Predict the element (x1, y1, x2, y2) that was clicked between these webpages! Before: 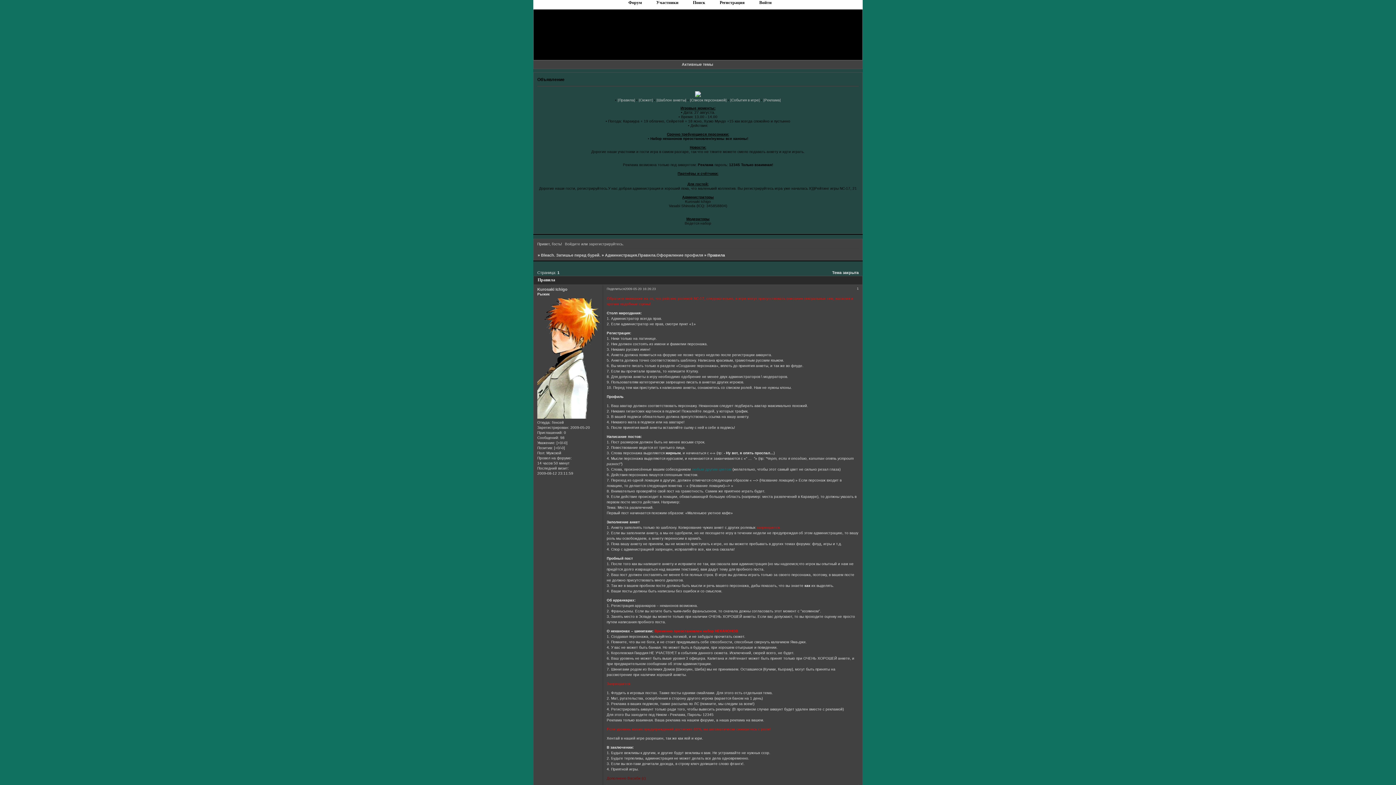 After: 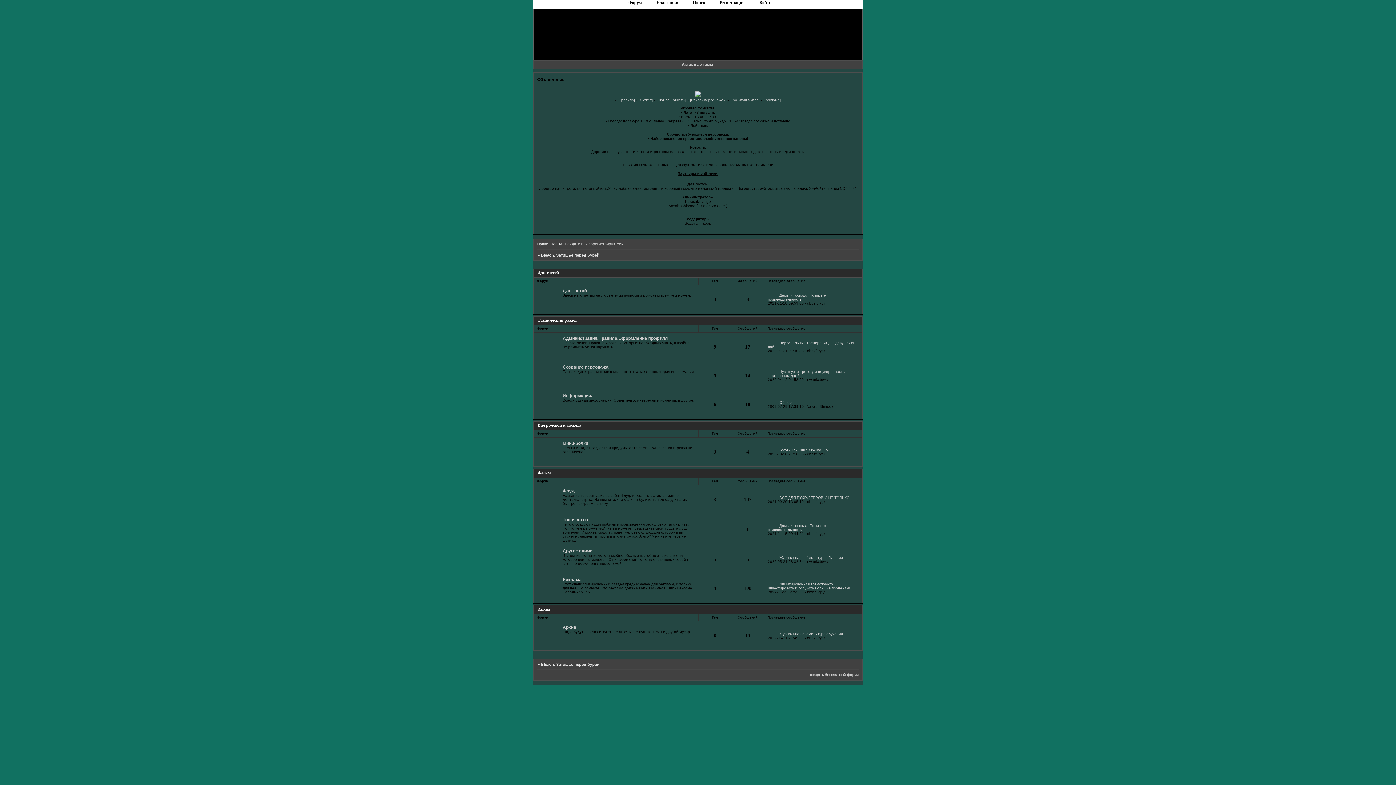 Action: label: Форум bbox: (625, -2, 644, 7)